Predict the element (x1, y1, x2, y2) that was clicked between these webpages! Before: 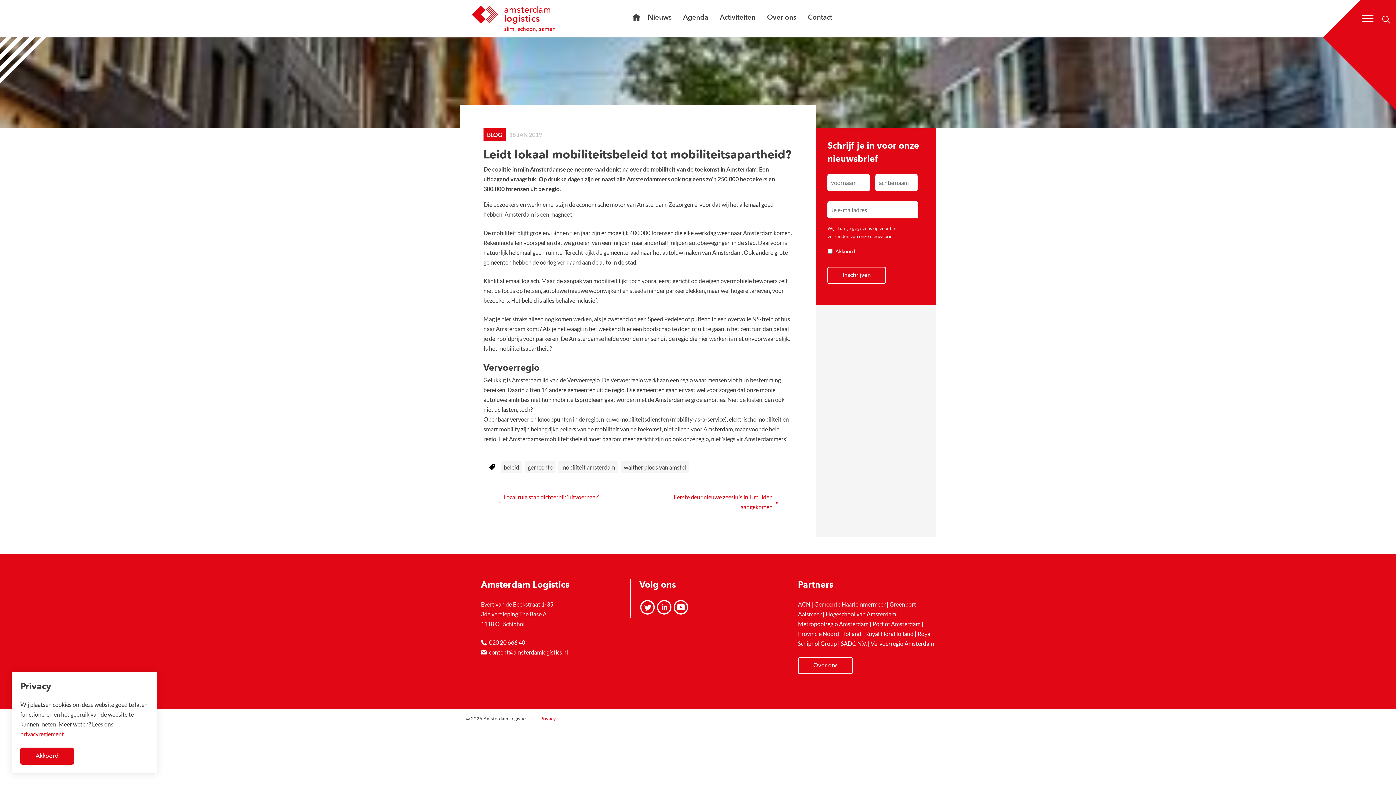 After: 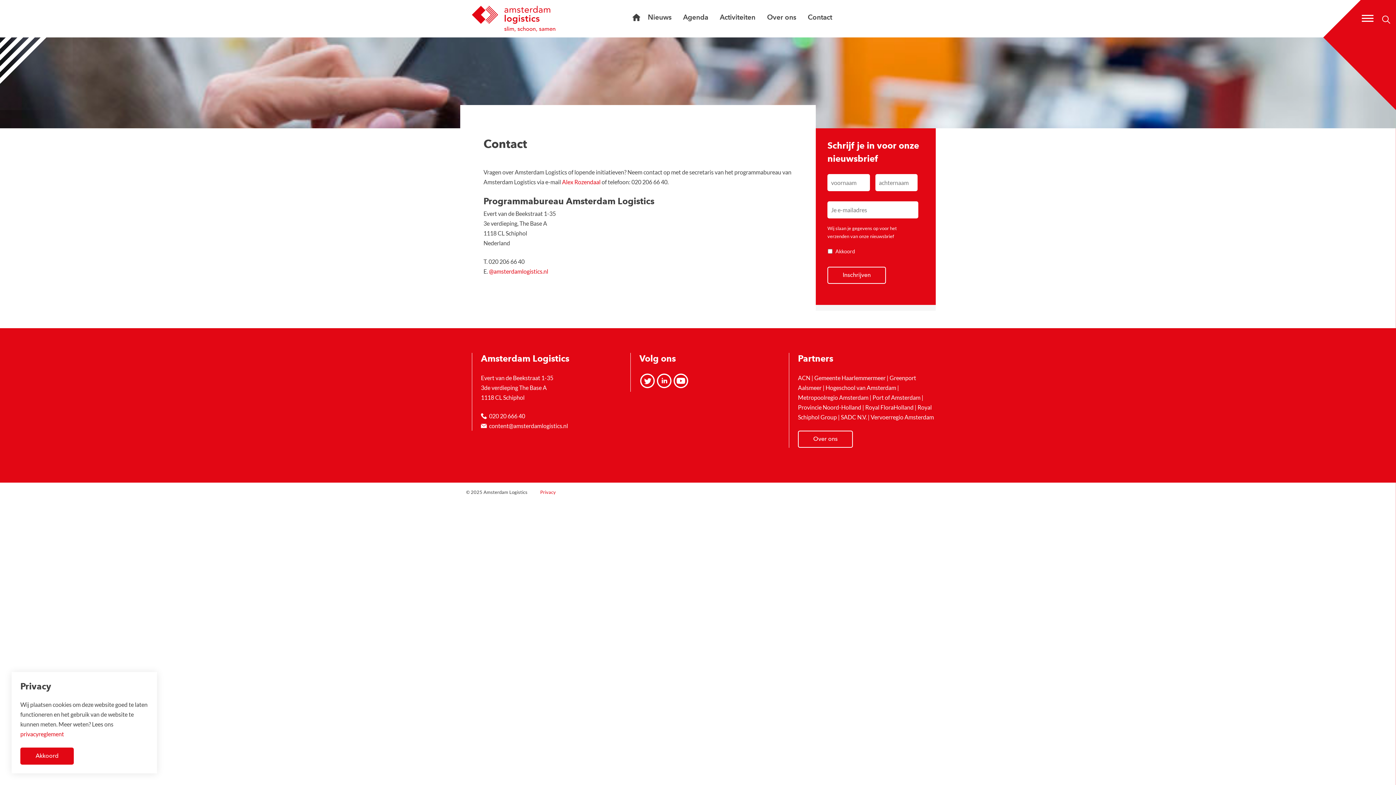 Action: label: Contact bbox: (807, 11, 832, 23)